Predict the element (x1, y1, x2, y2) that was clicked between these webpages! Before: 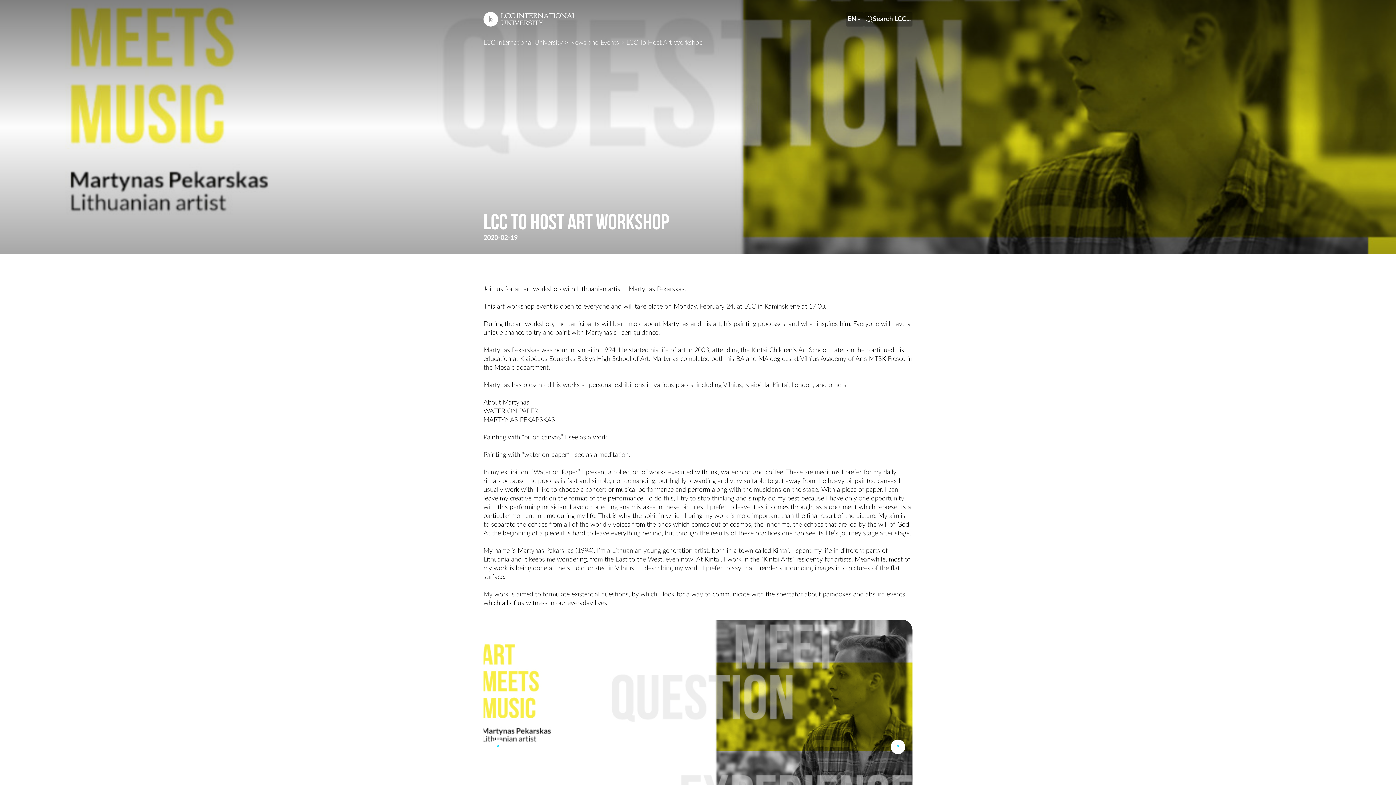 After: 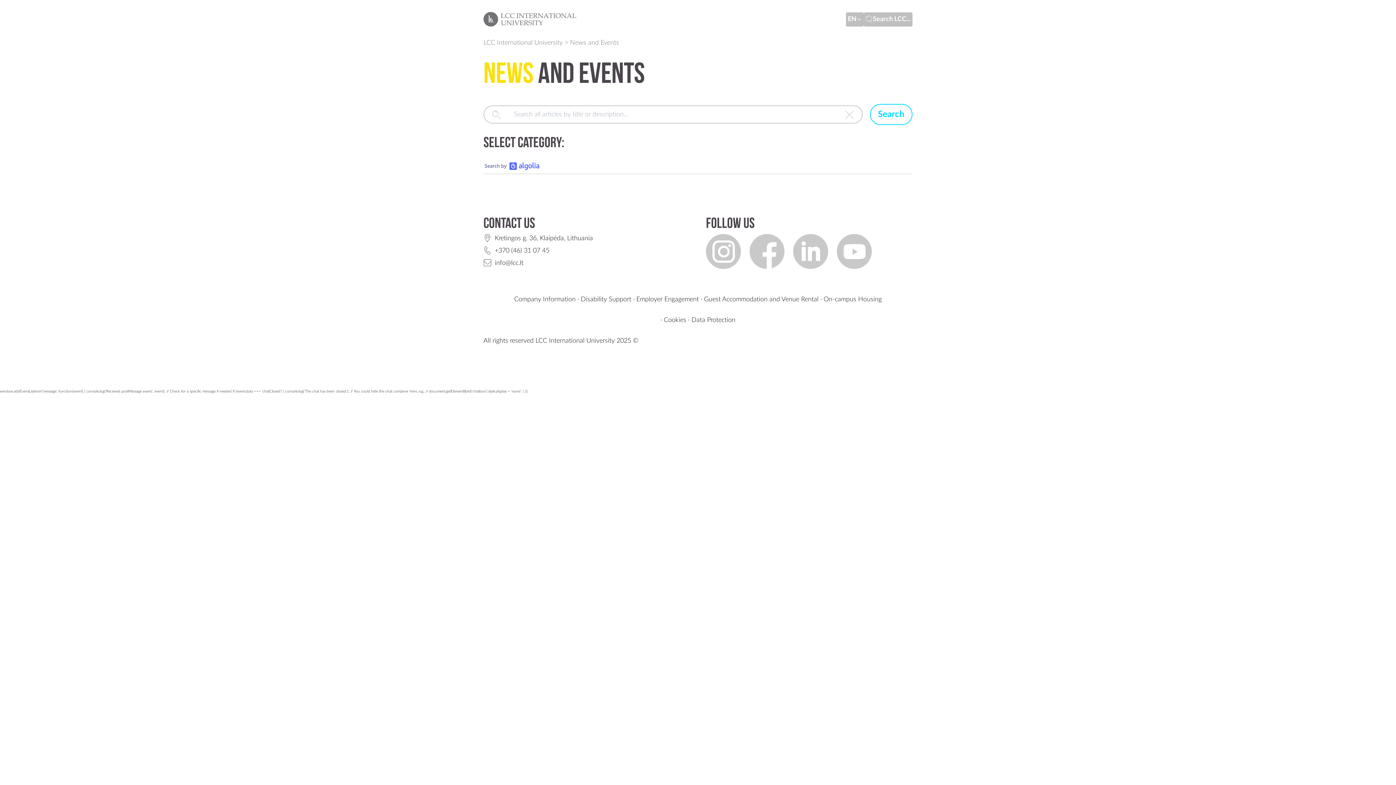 Action: bbox: (570, 39, 619, 46) label: News and Events